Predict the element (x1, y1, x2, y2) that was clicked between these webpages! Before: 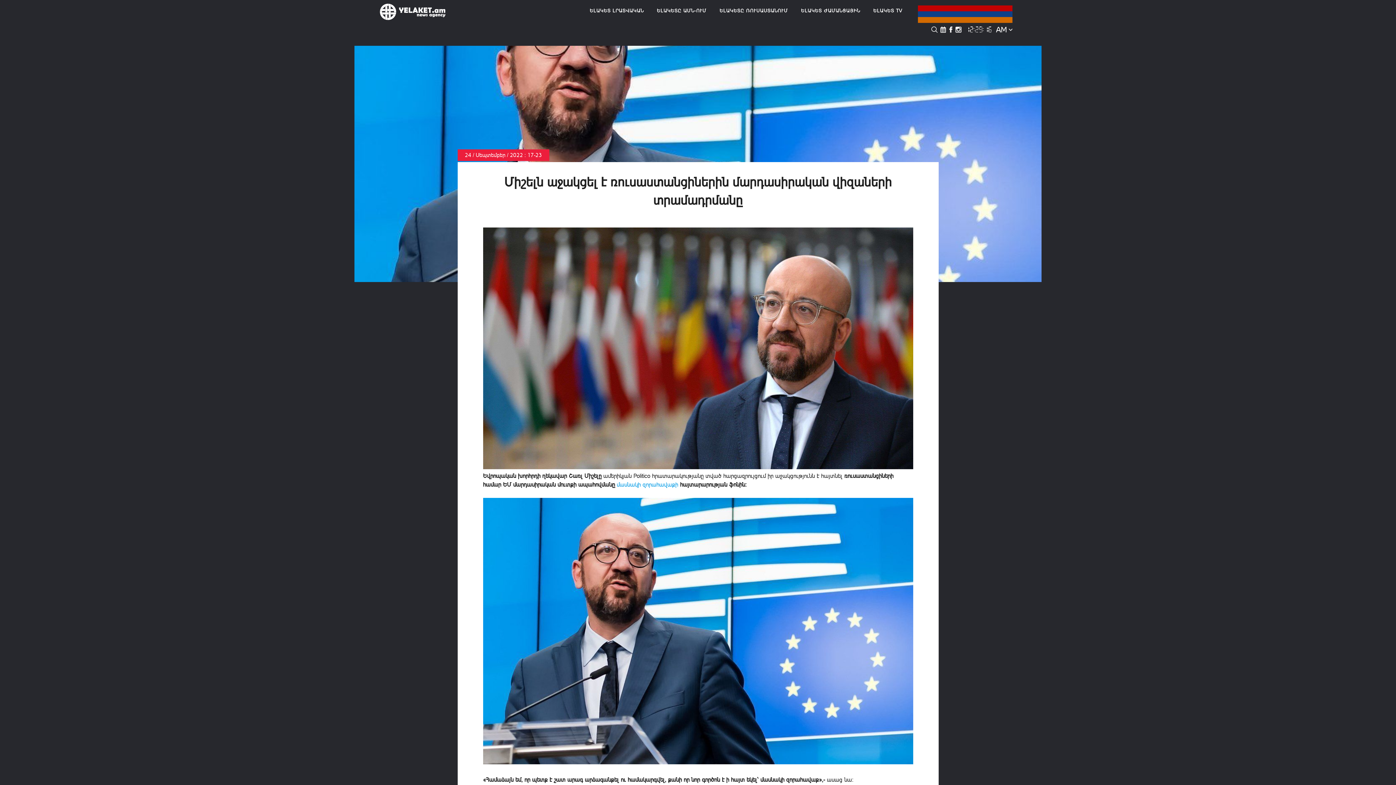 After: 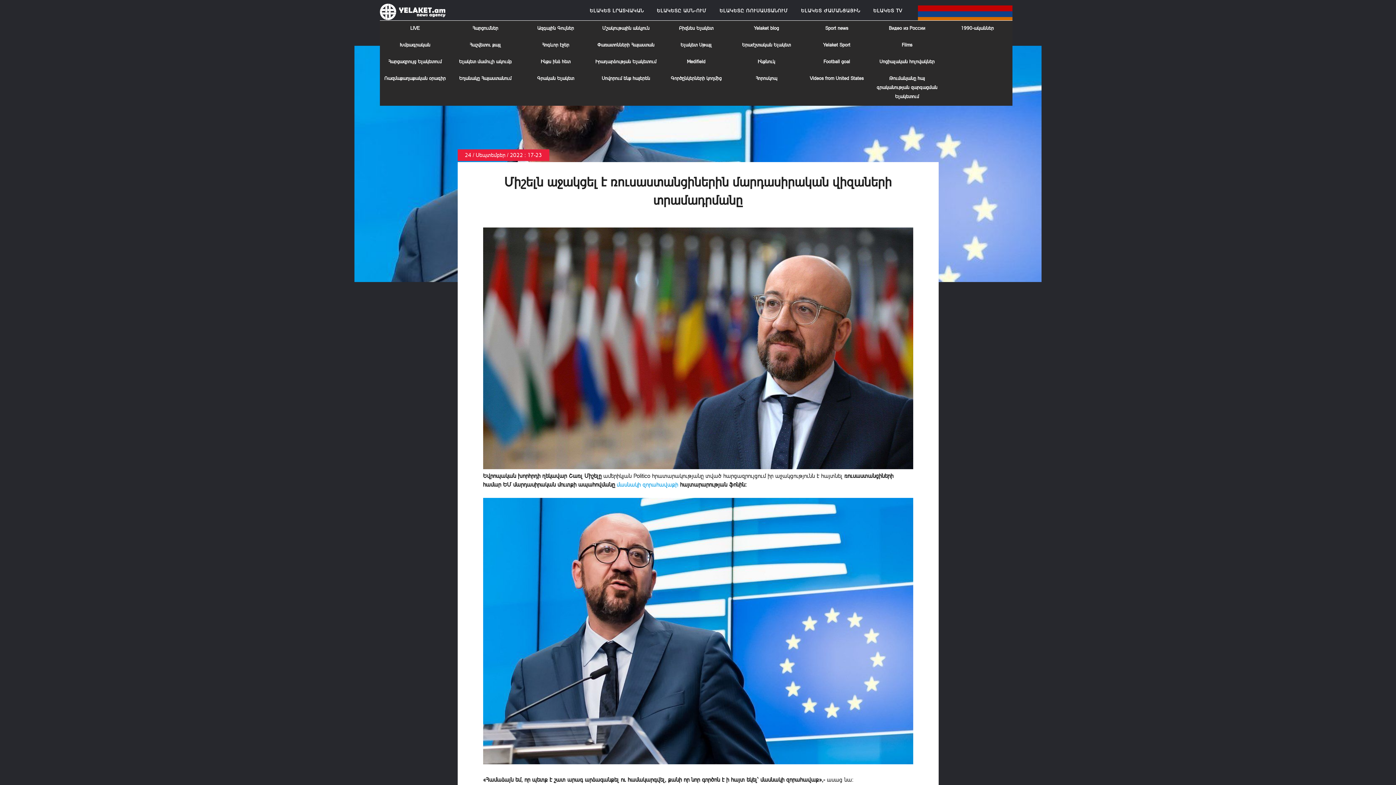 Action: label: ԵԼԱԿԵՏ TV bbox: (866, 5, 909, 20)